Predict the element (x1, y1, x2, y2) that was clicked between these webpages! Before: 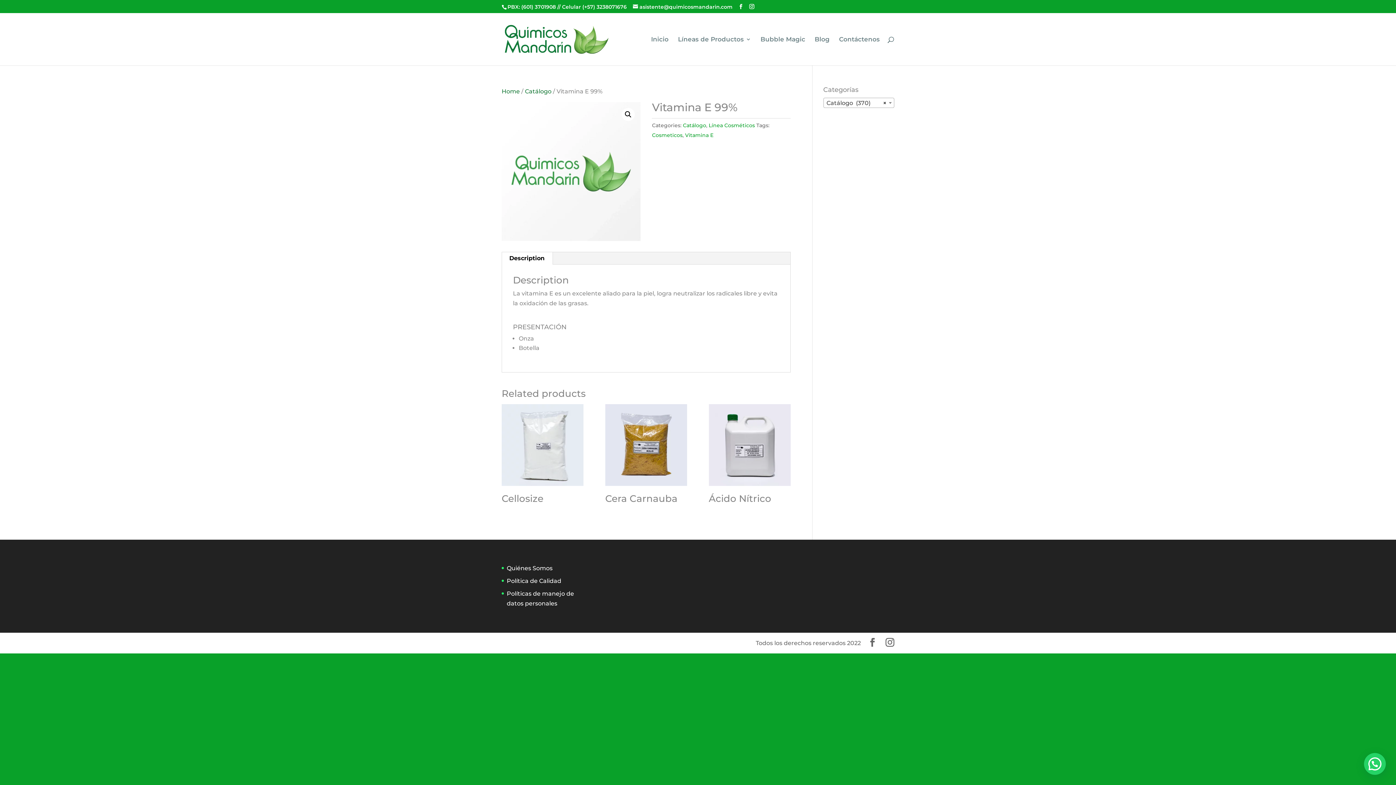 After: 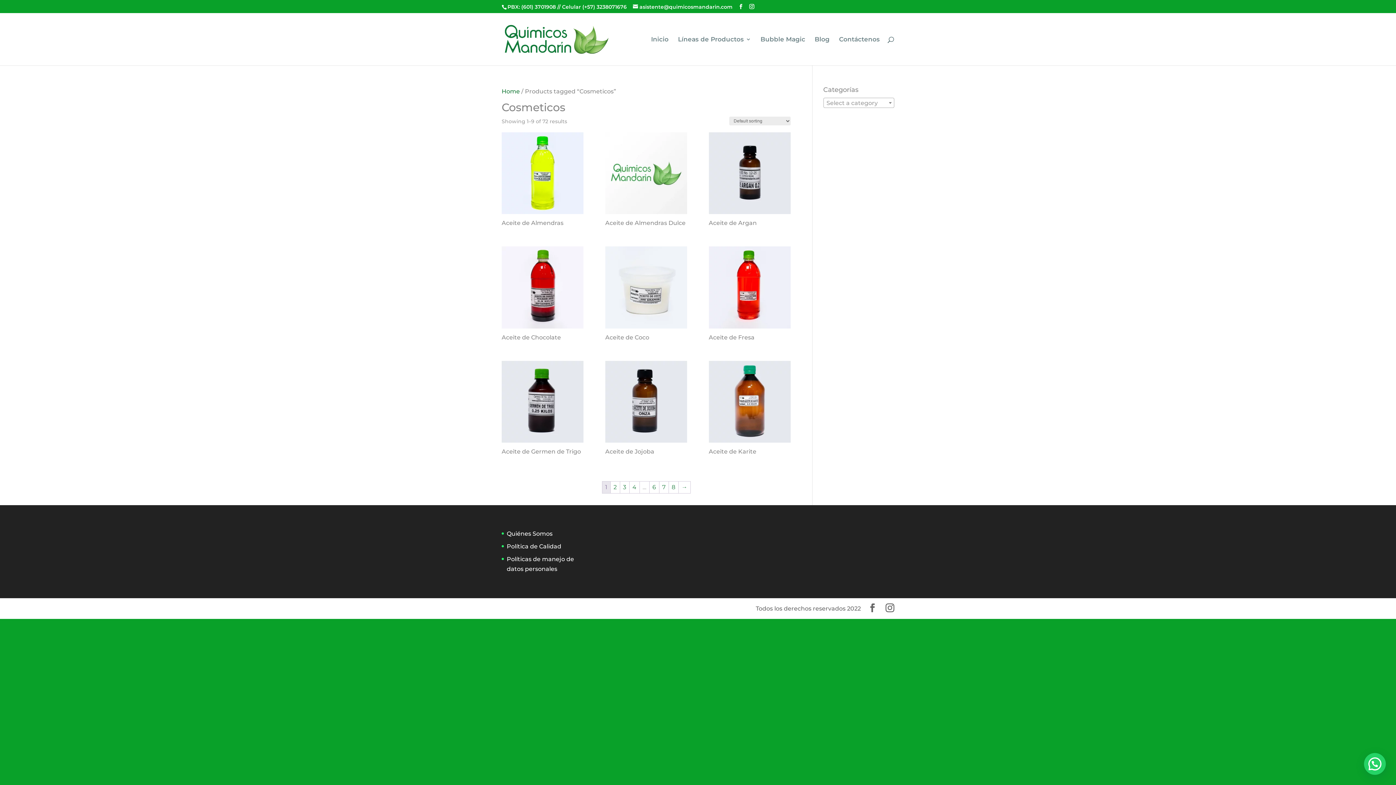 Action: bbox: (652, 132, 682, 138) label: Cosmeticos